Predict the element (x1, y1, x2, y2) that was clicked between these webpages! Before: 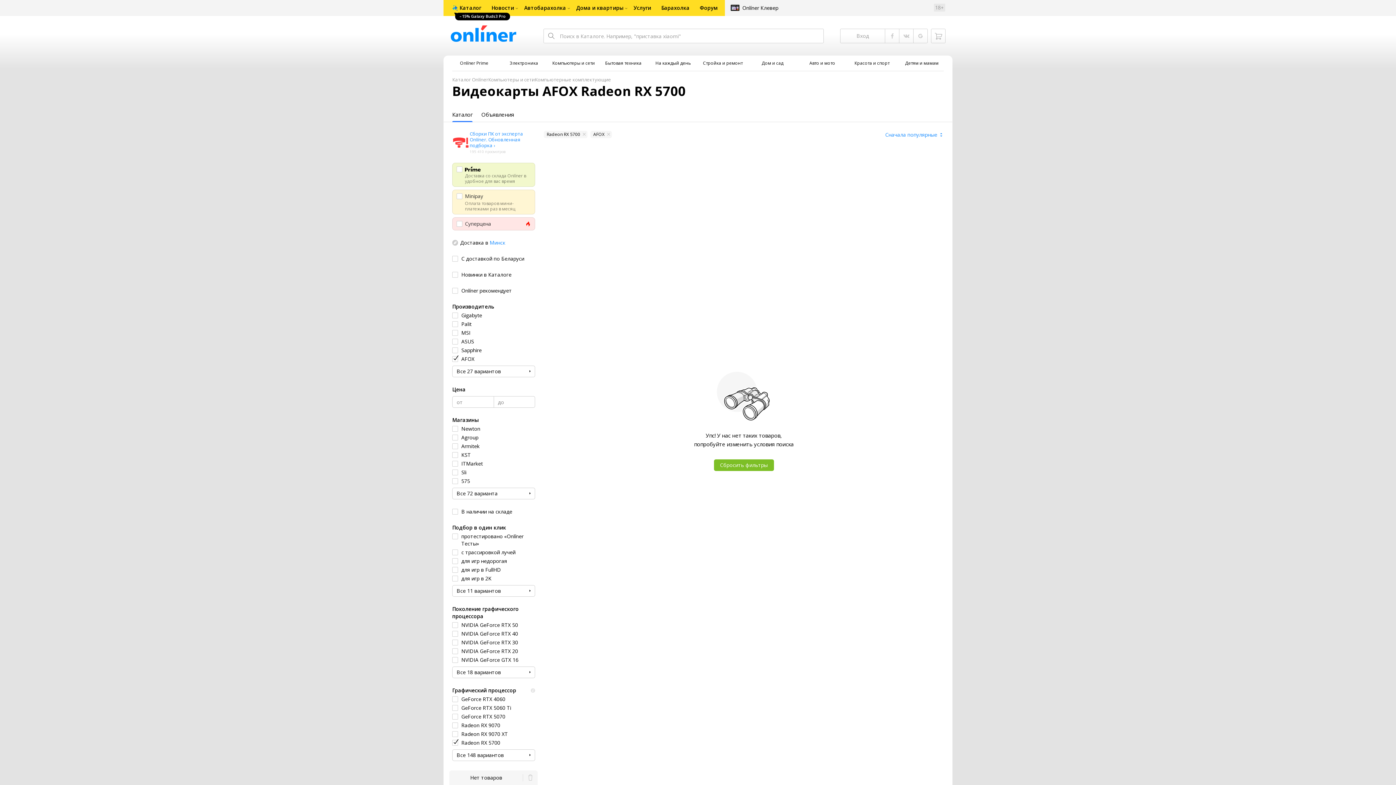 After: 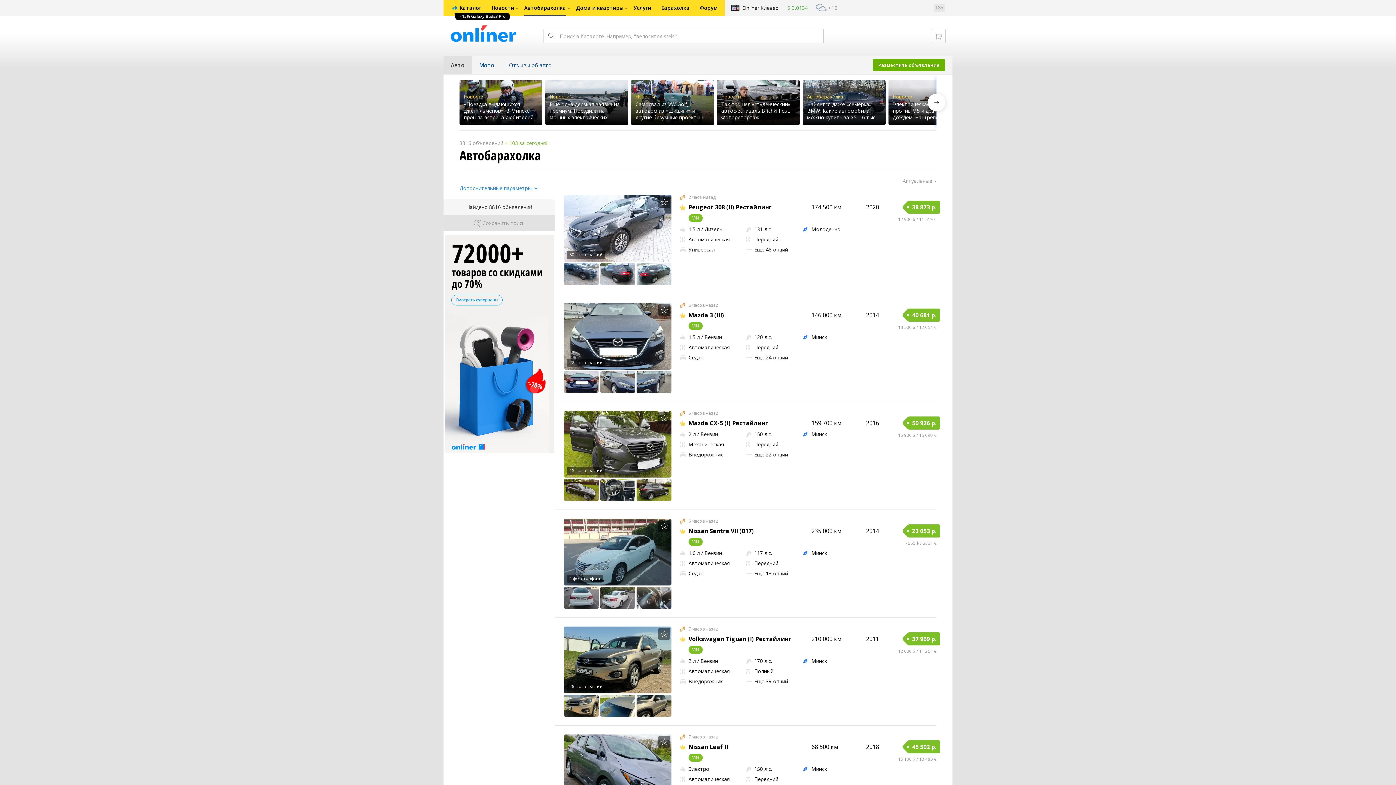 Action: label: Автобарахолка bbox: (519, 0, 571, 16)